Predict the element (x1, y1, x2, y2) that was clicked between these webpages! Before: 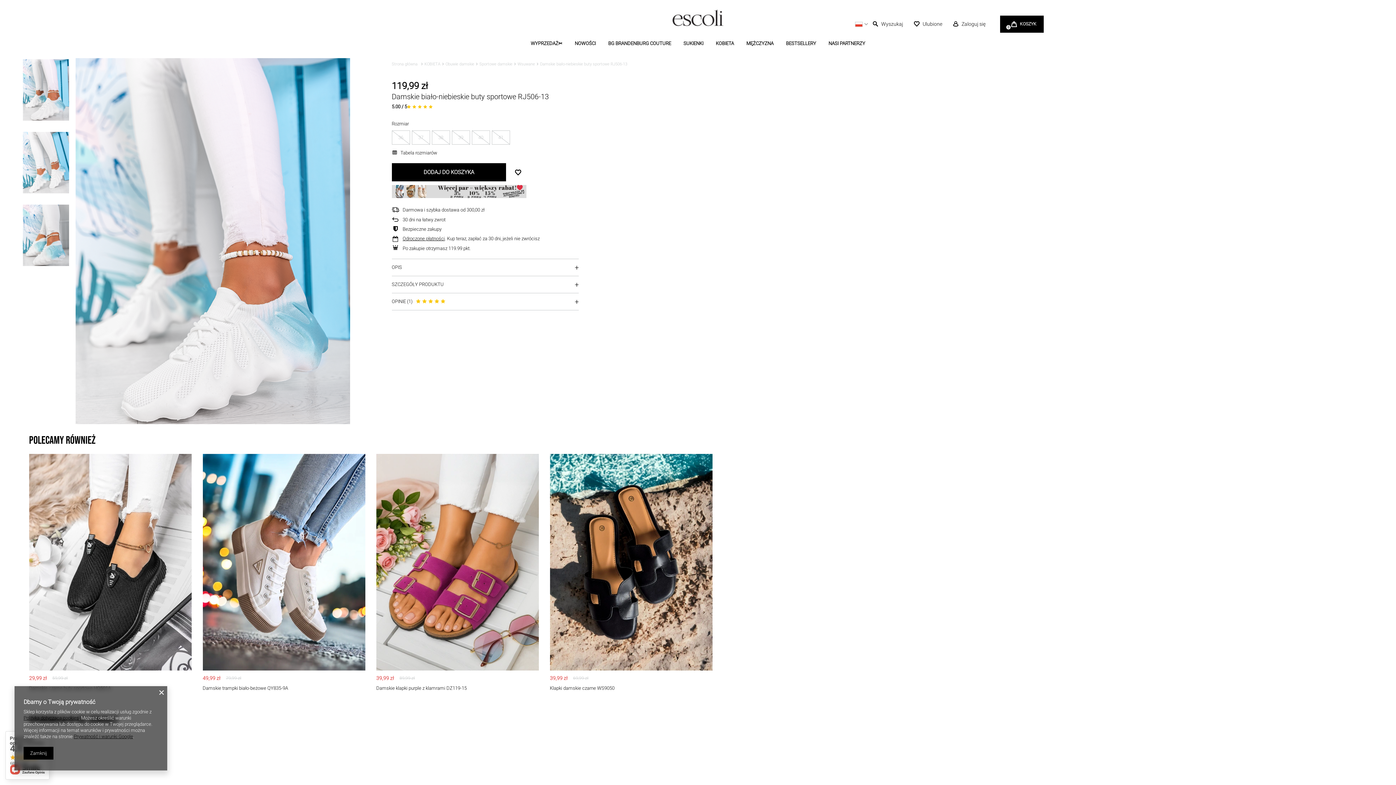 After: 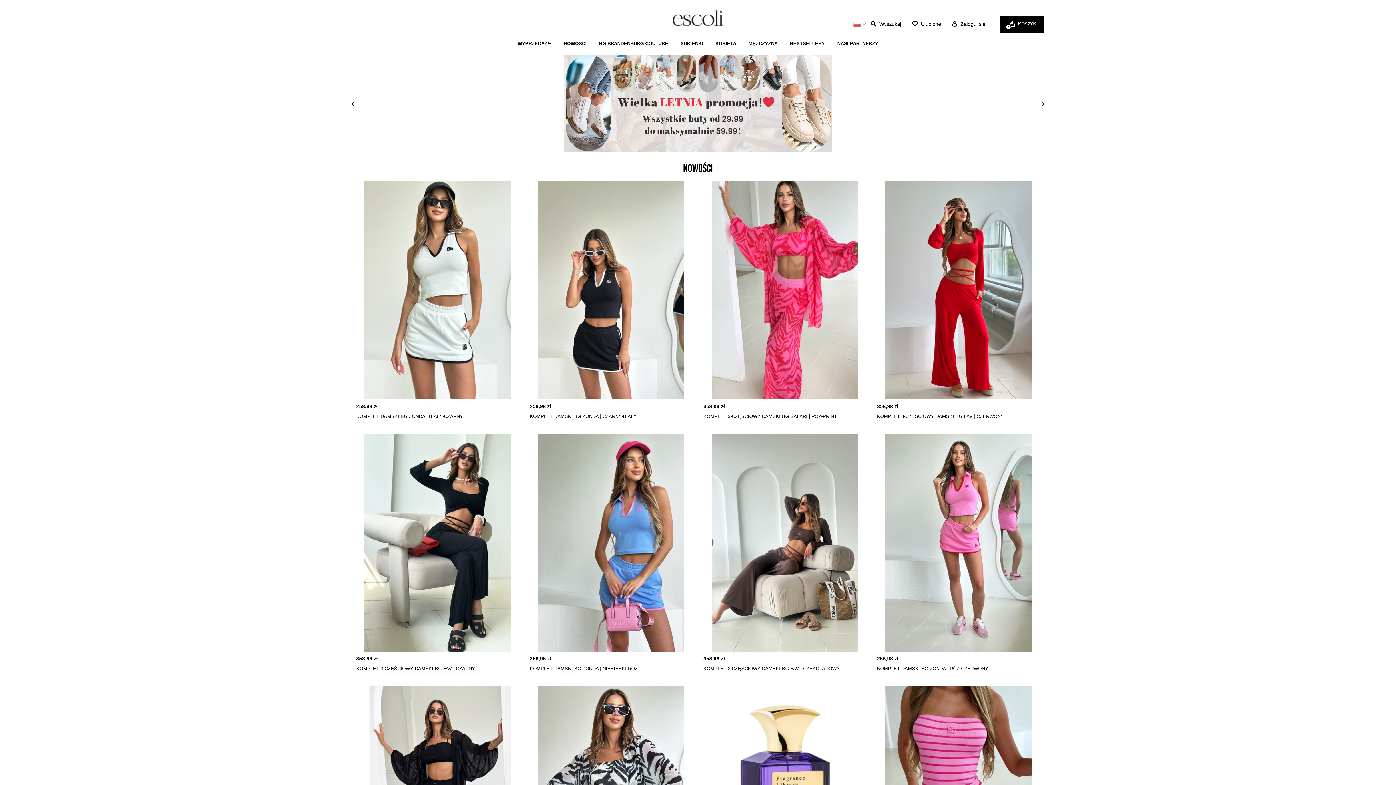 Action: bbox: (672, 9, 723, 33)